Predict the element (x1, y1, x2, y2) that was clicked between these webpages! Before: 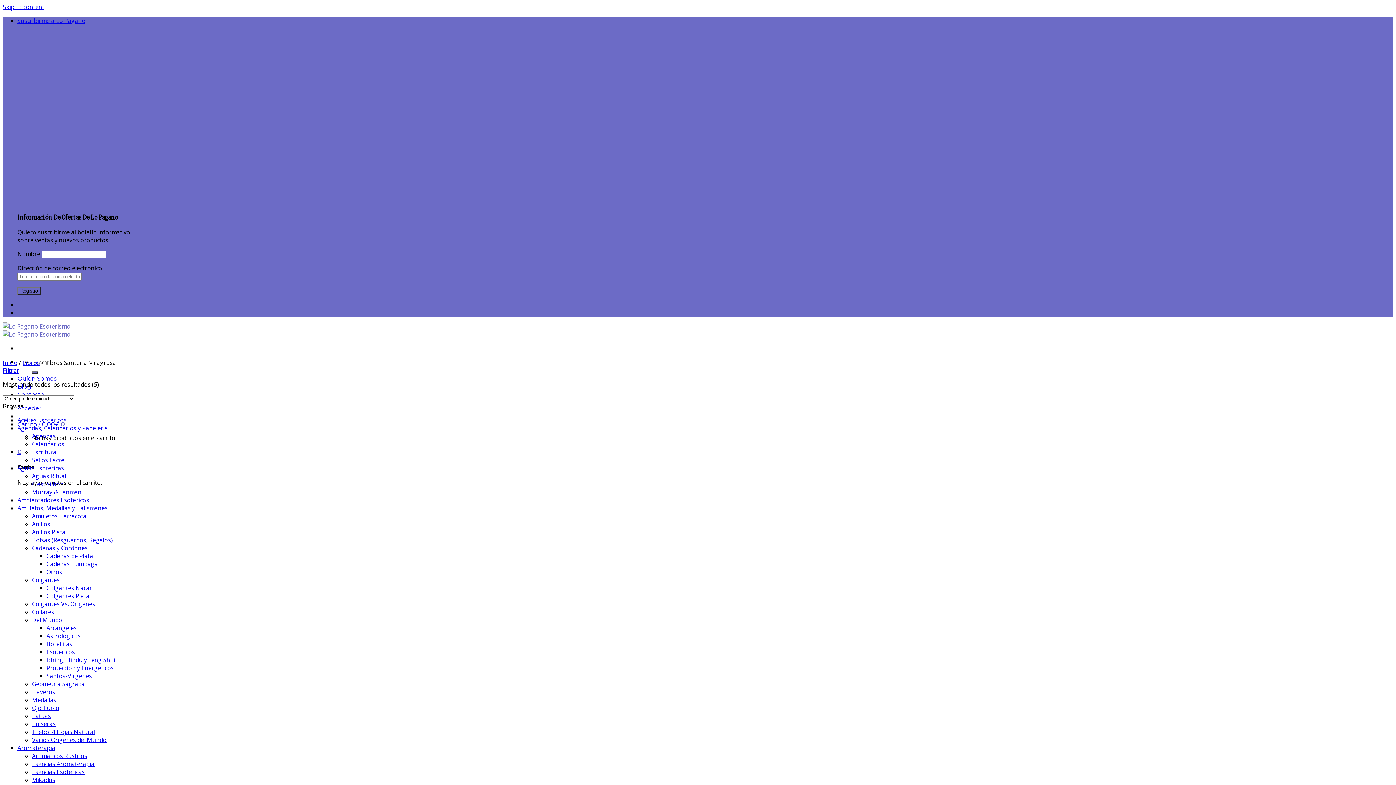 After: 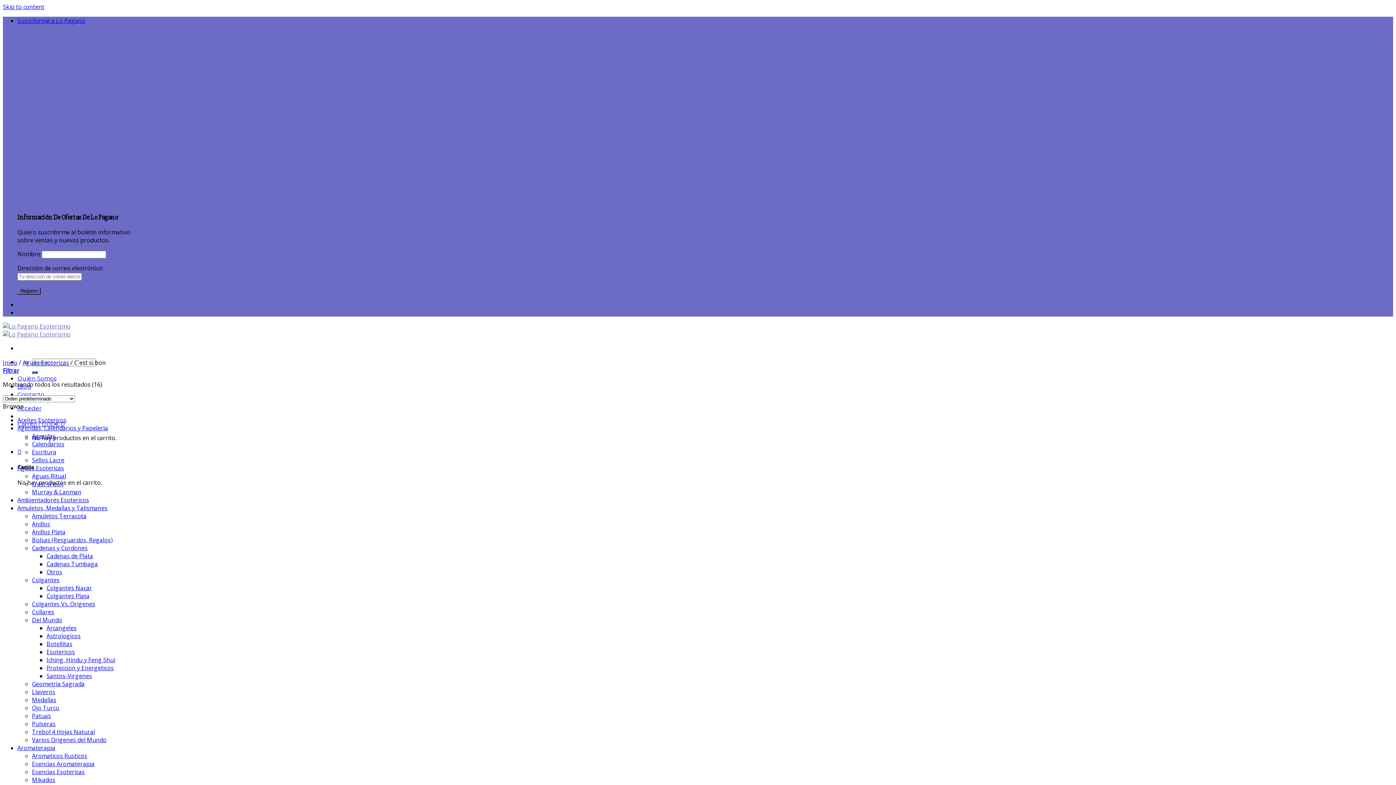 Action: bbox: (32, 480, 63, 488) label: C´est si bon